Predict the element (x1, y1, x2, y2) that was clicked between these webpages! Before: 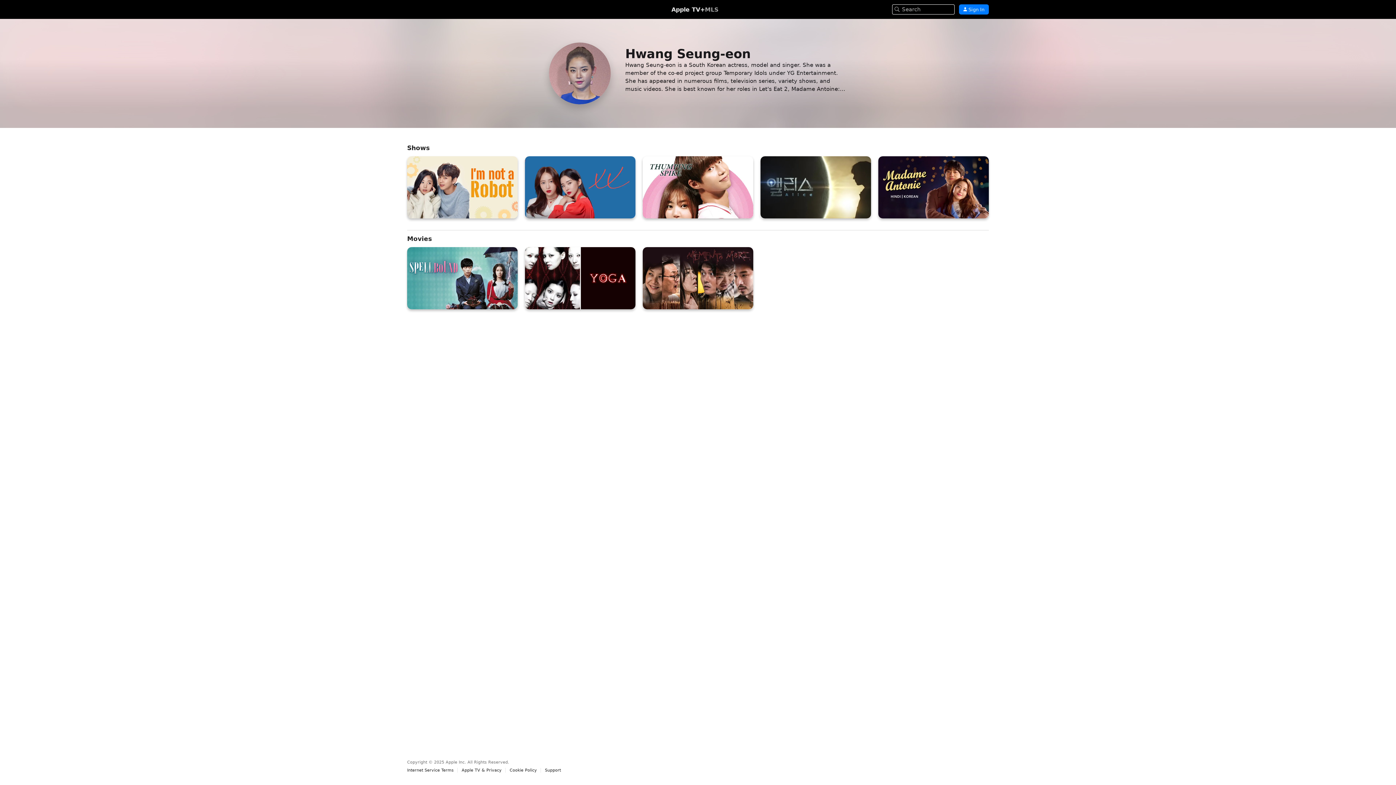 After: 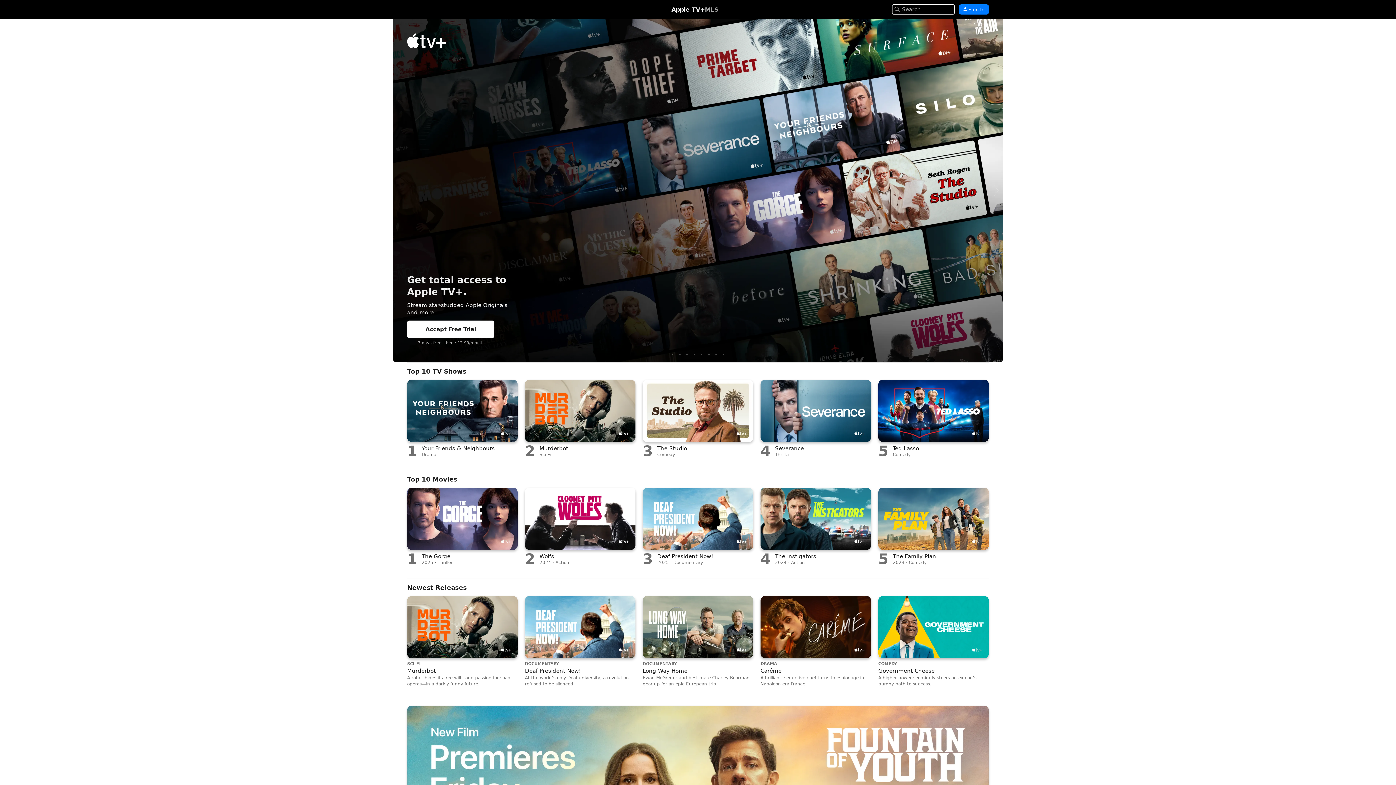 Action: label: Apple TV+ bbox: (671, 6, 705, 12)